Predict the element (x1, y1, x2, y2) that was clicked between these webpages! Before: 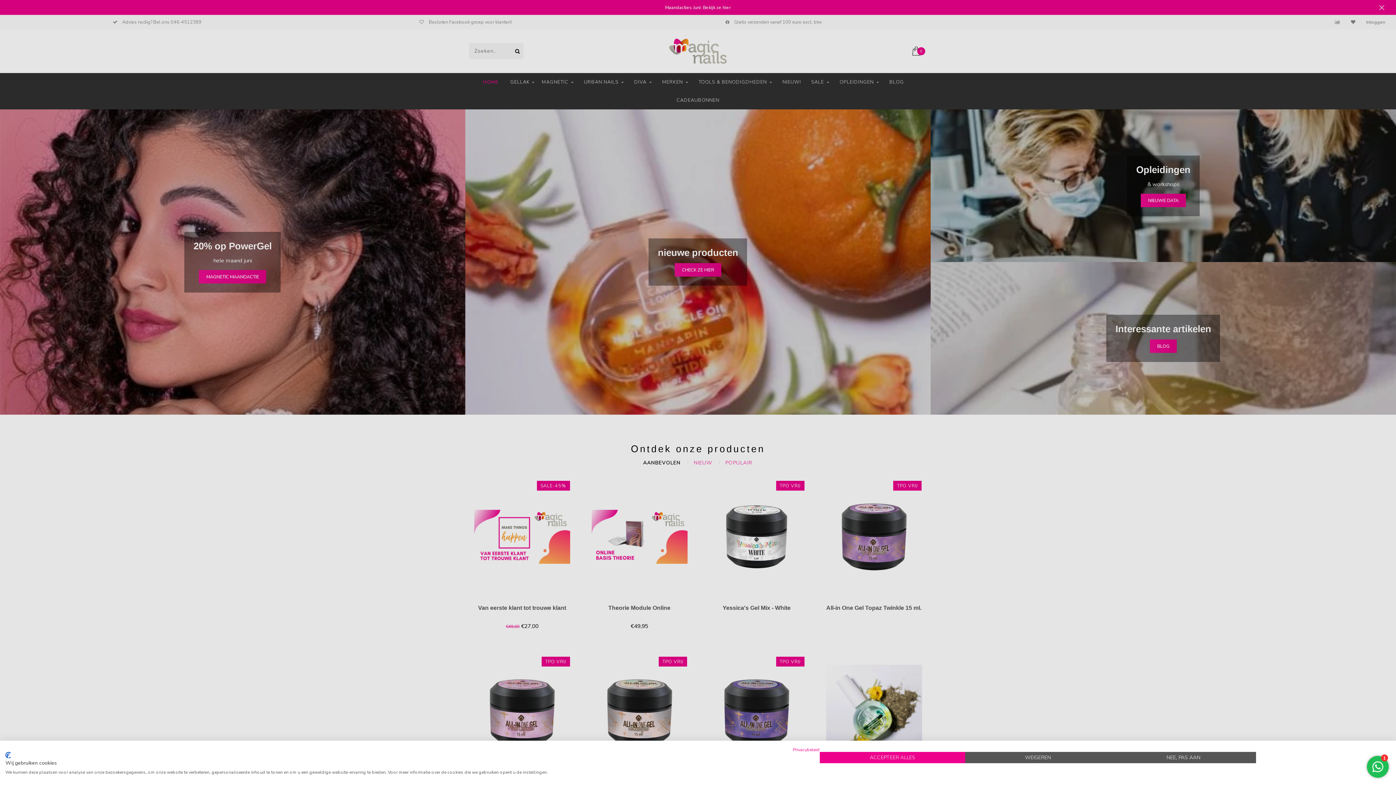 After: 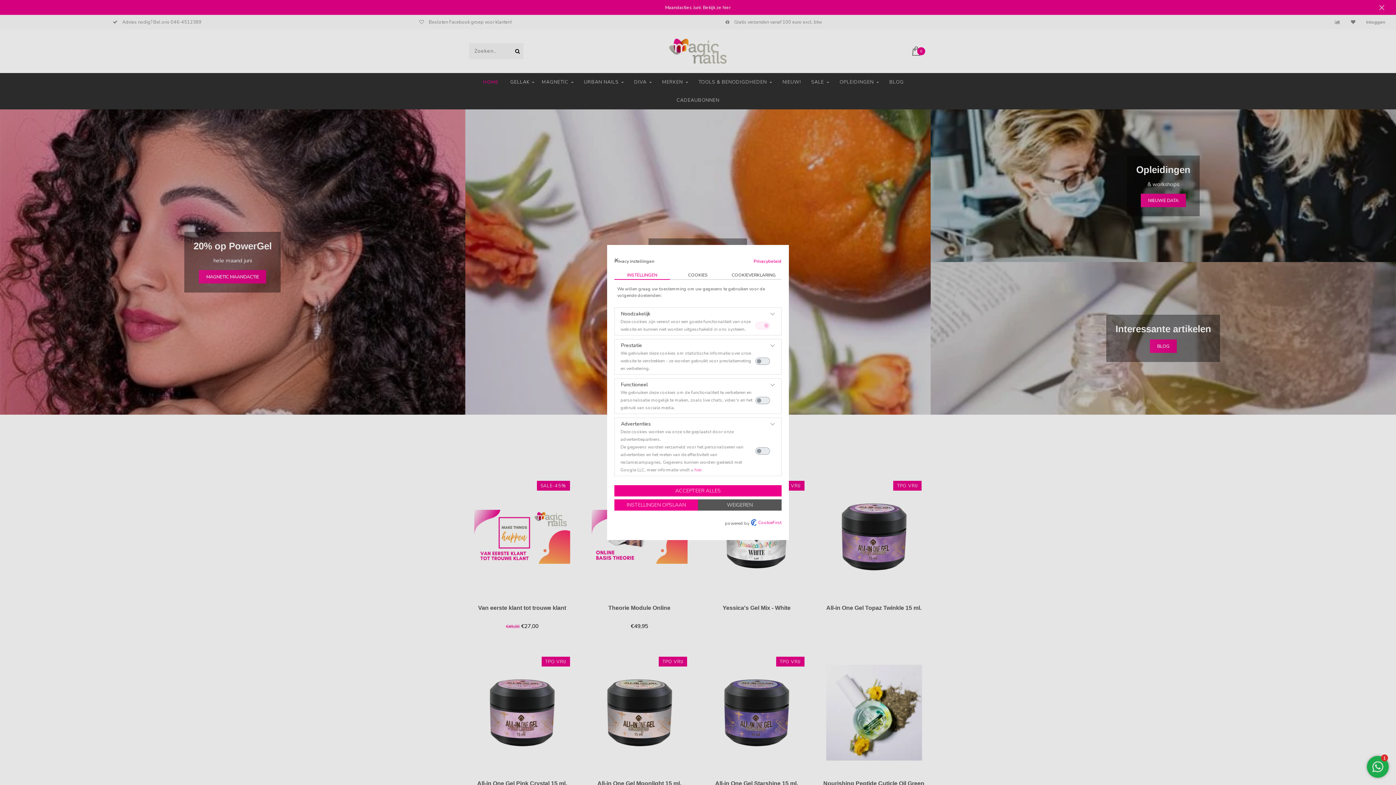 Action: label: Pas cookie voorkeuren aan bbox: (1110, 752, 1256, 763)